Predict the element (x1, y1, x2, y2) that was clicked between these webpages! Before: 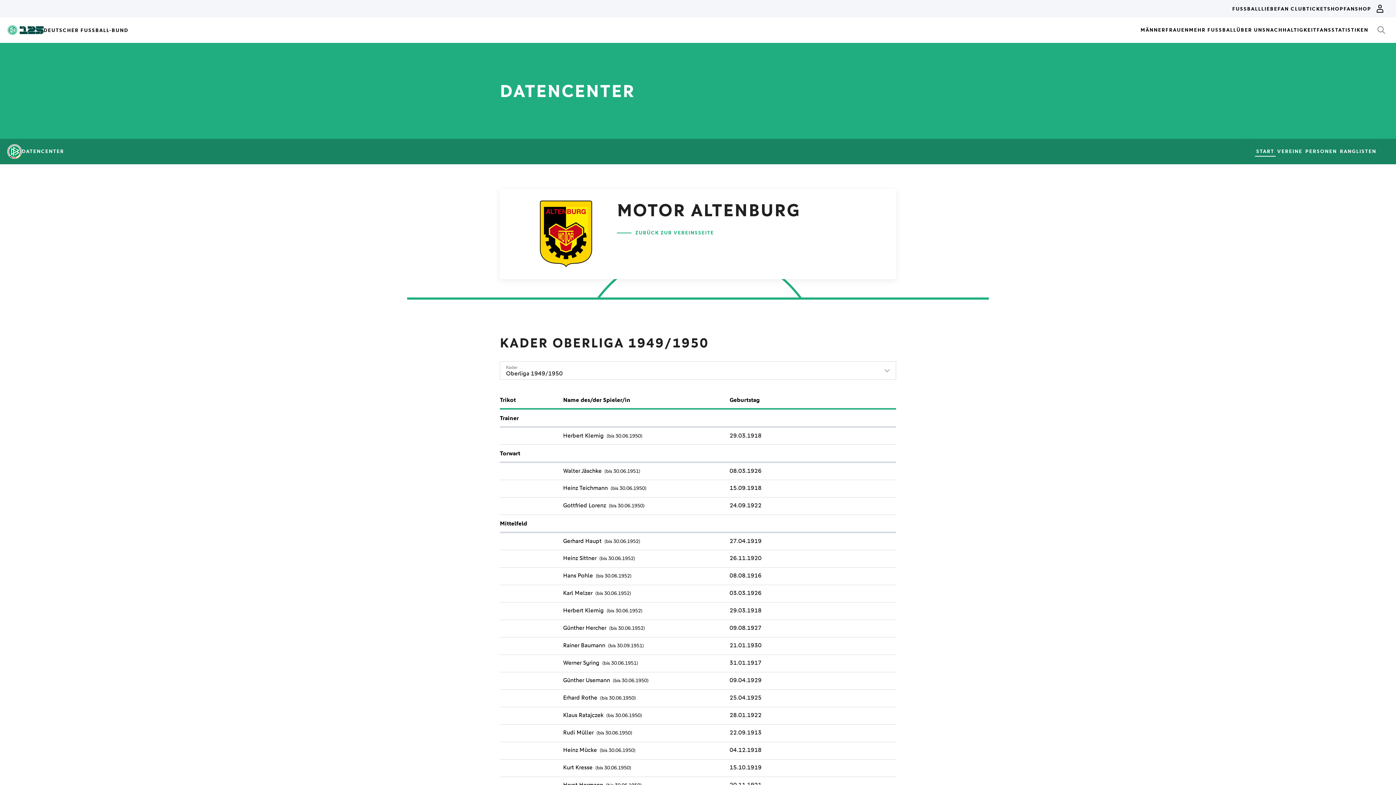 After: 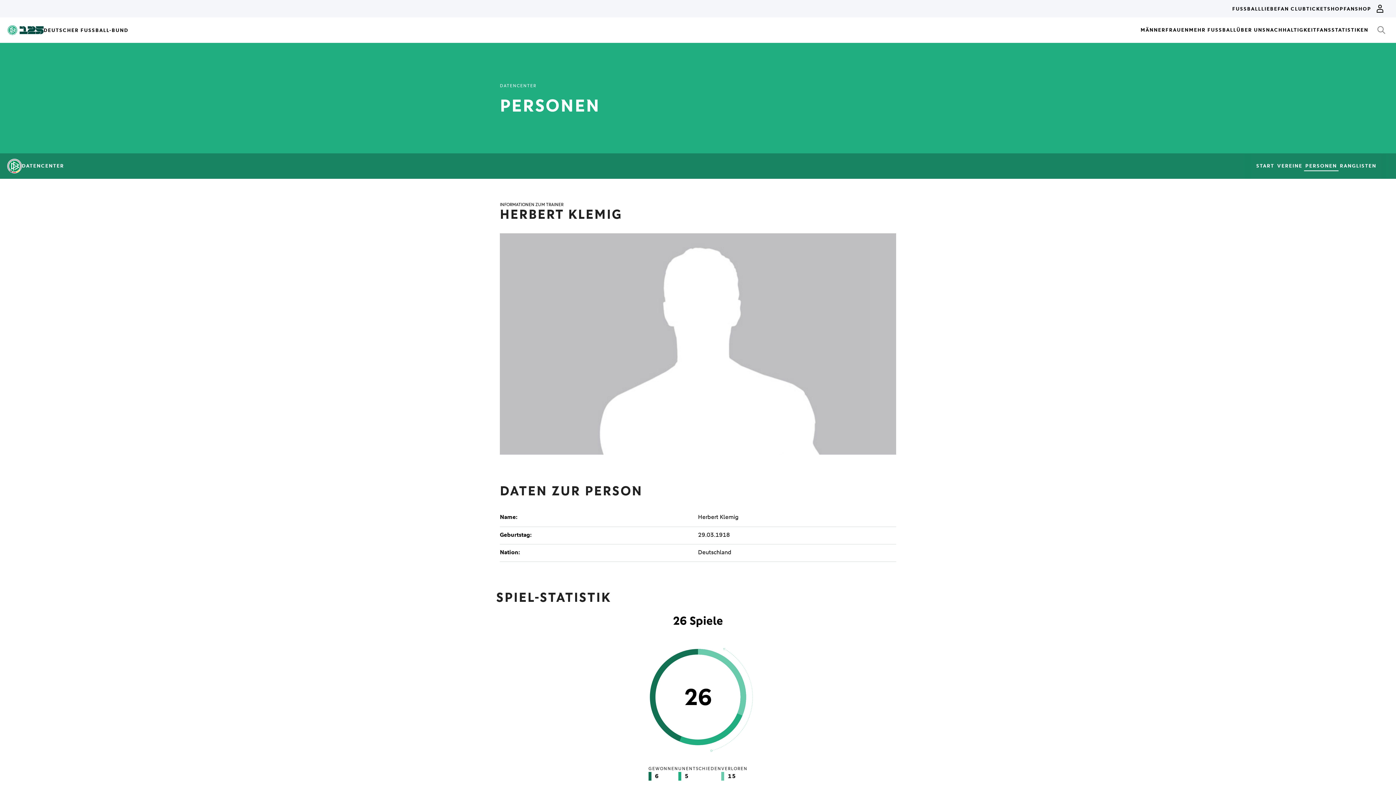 Action: label: Herbert Klemig bbox: (563, 607, 604, 614)